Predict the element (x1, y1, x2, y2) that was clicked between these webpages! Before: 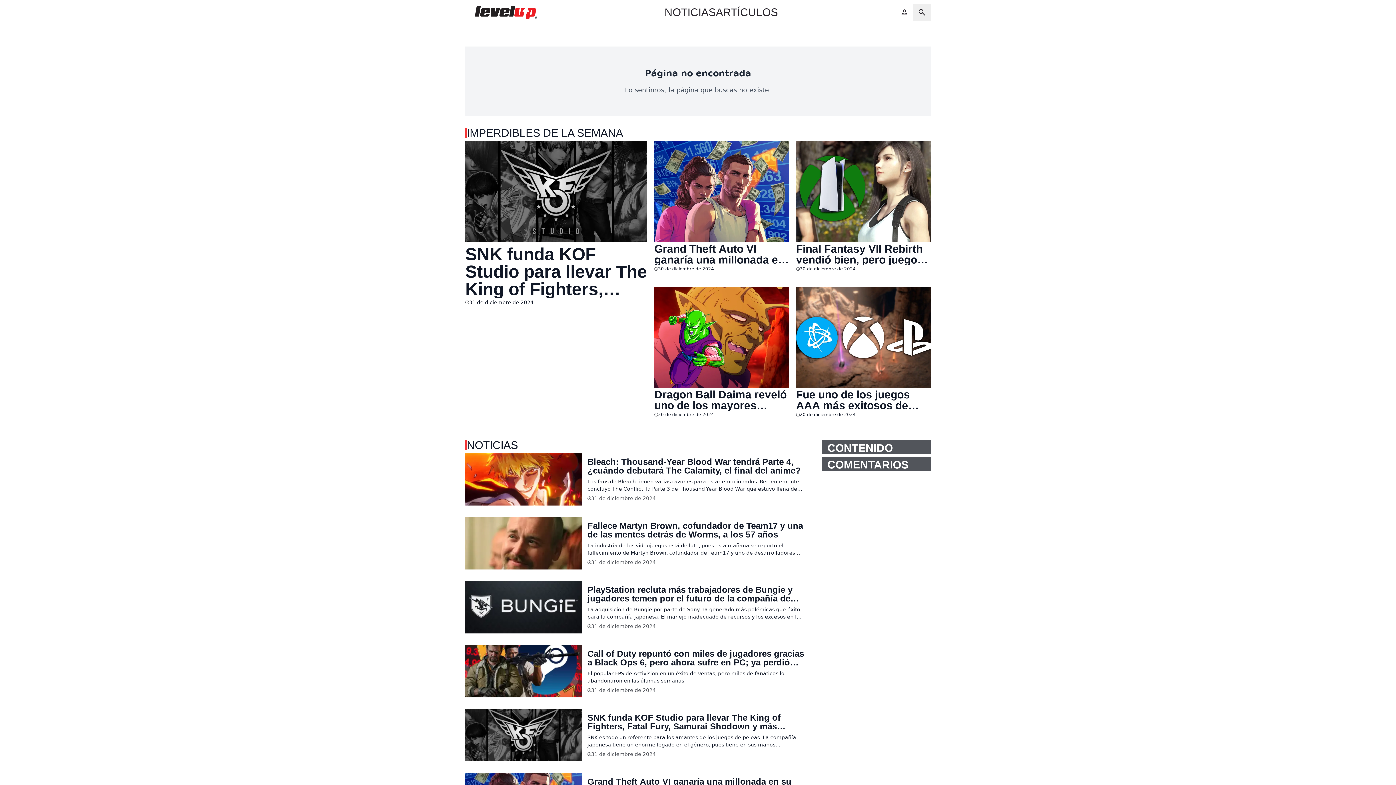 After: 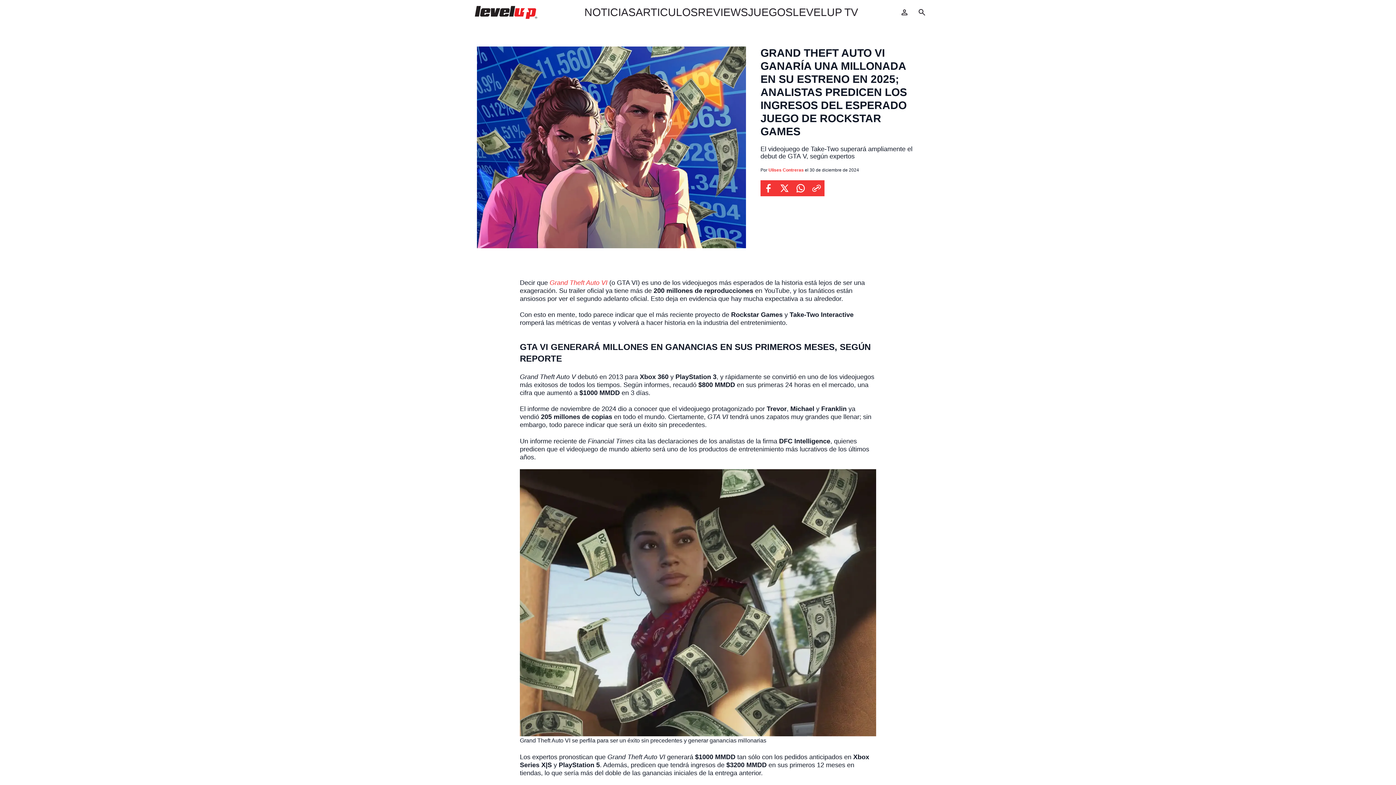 Action: bbox: (654, 141, 789, 242) label: Grand Theft Auto VI ganaría una millonada en su estreno en 2025; analistas predicen los ingresos del esperado juego de Rockstar Games